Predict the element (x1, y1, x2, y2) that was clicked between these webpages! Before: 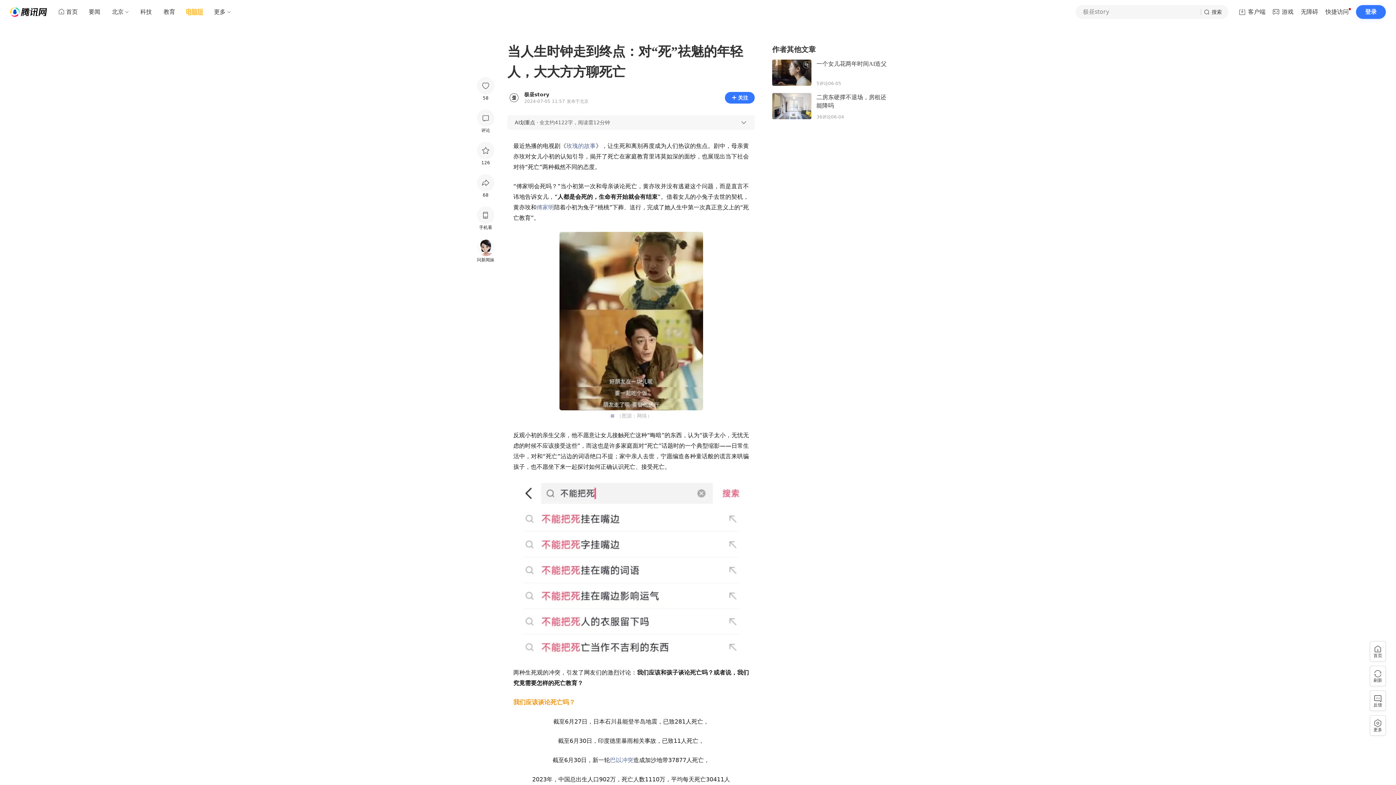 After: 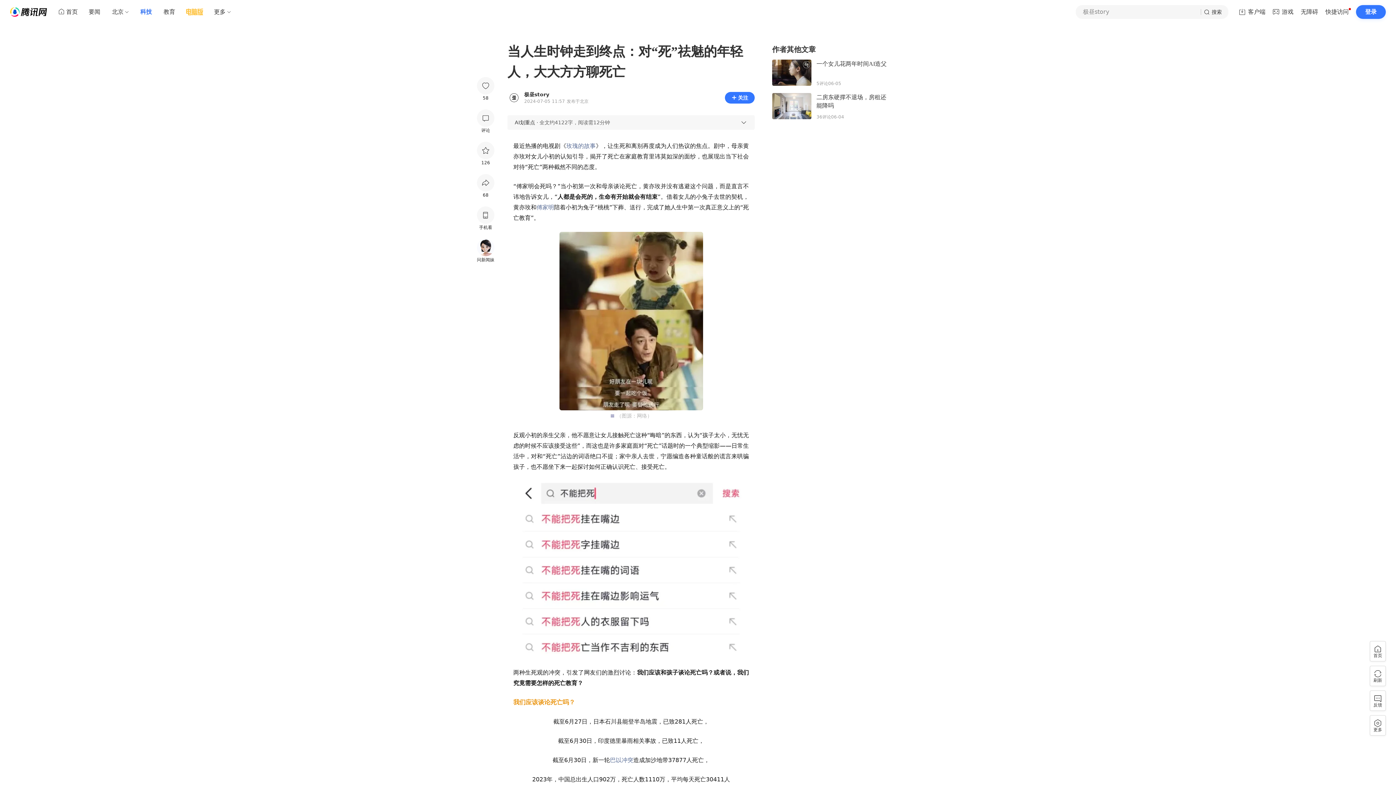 Action: bbox: (134, 5, 157, 18) label: 科技